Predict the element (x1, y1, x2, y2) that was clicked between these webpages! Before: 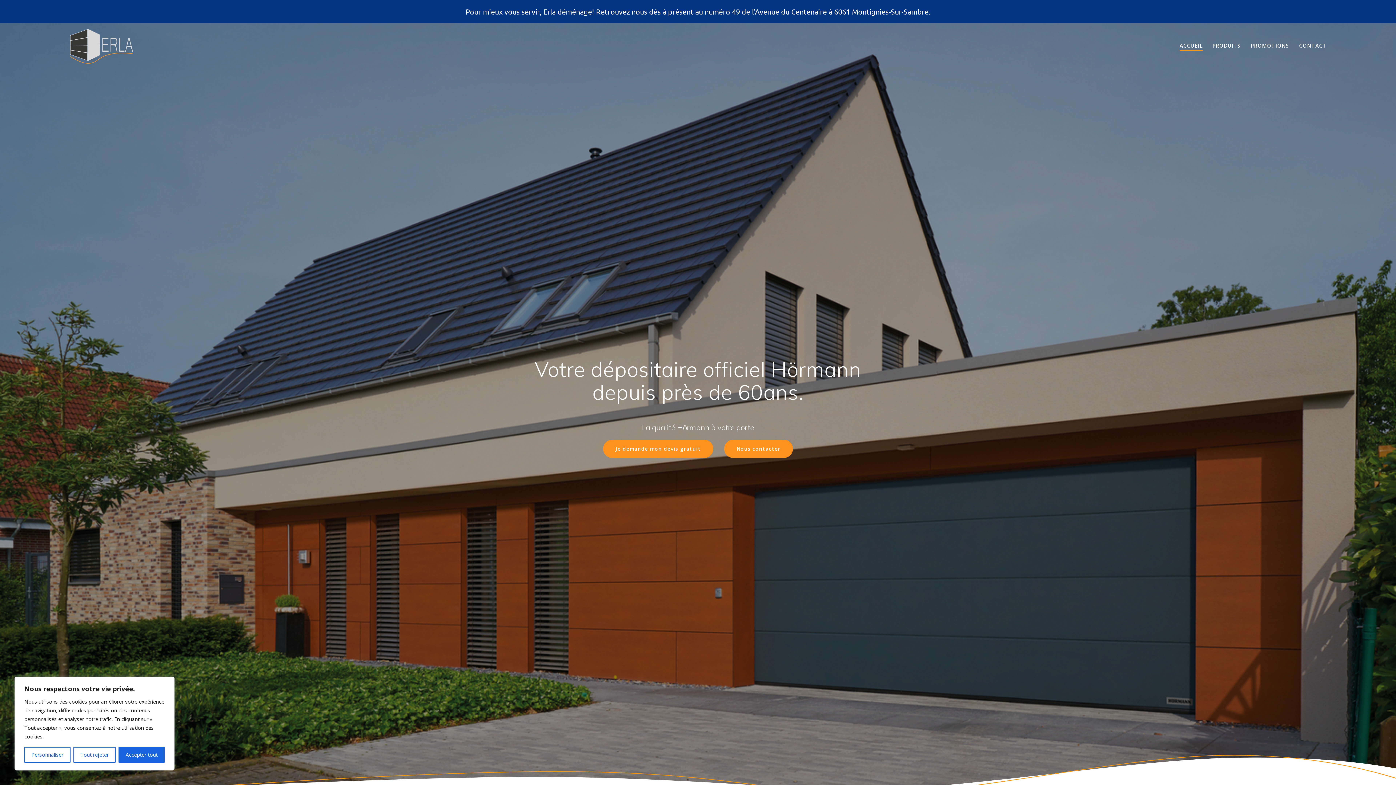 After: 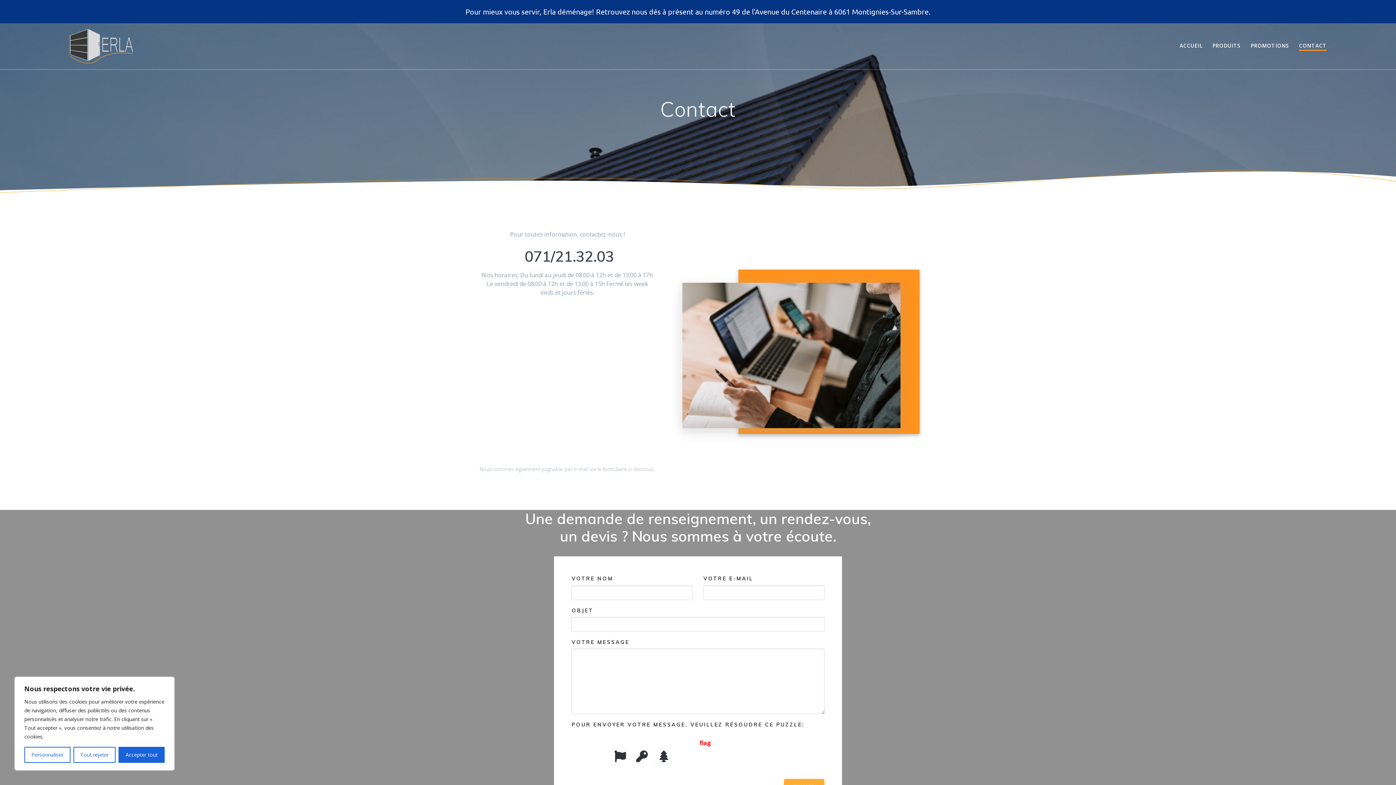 Action: label: Nous contacter bbox: (724, 440, 793, 458)